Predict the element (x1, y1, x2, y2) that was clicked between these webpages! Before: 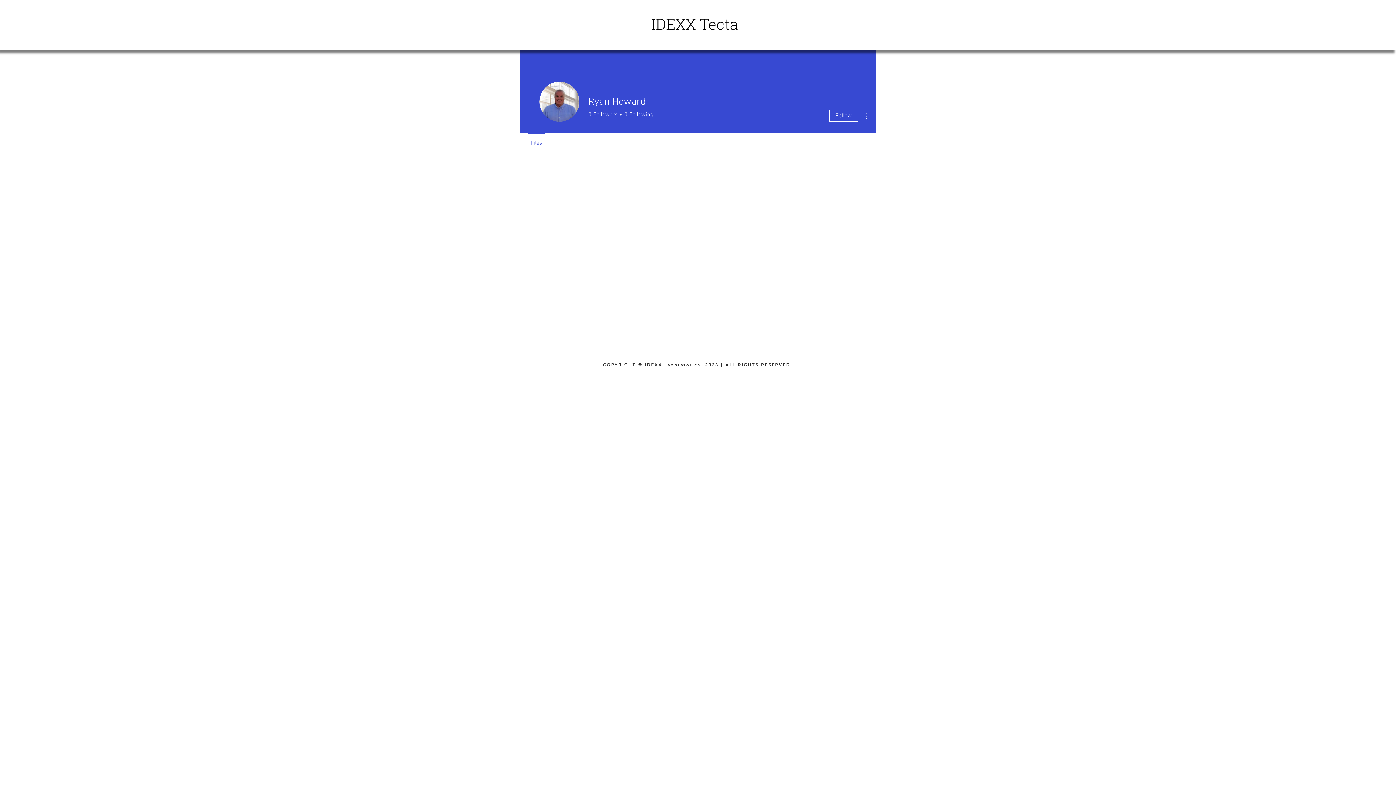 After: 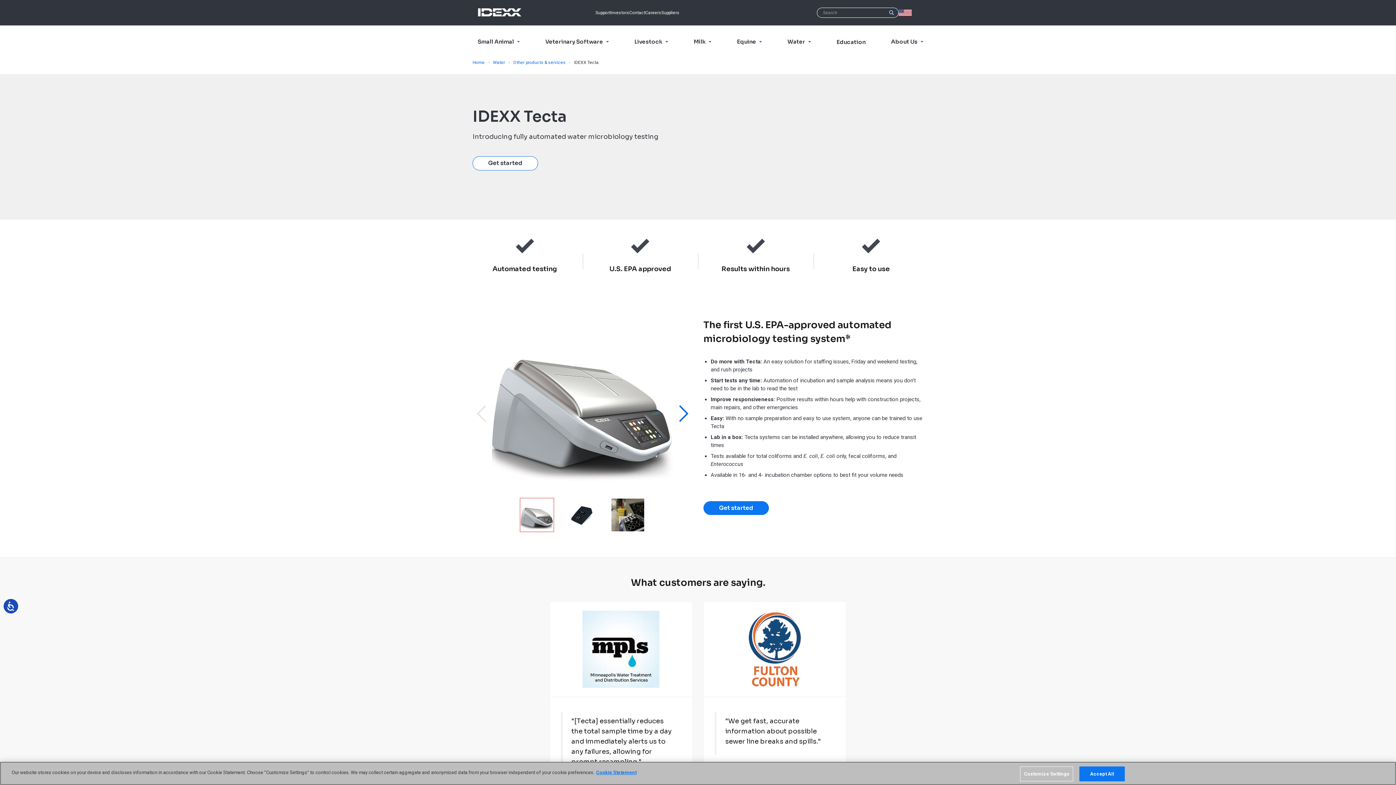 Action: bbox: (646, 12, 741, 37)